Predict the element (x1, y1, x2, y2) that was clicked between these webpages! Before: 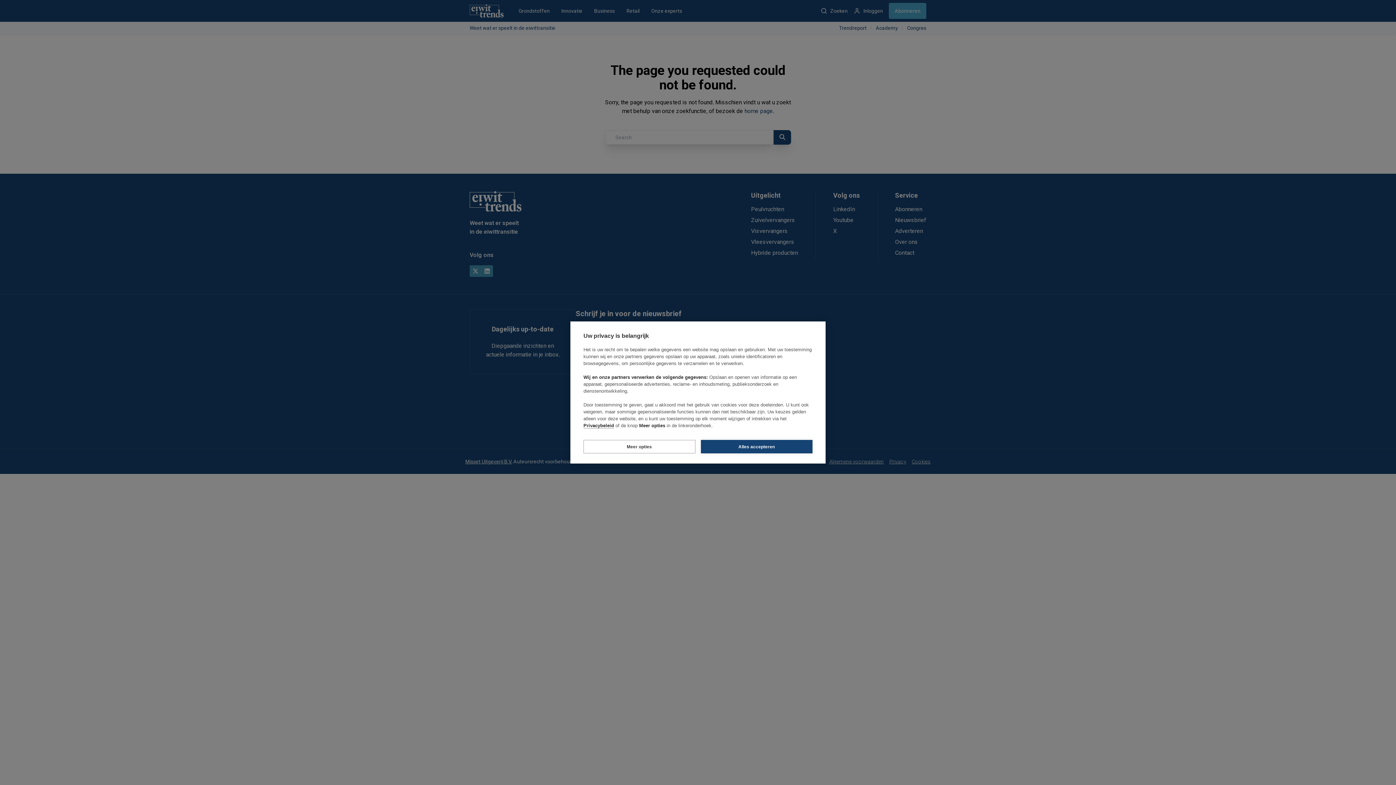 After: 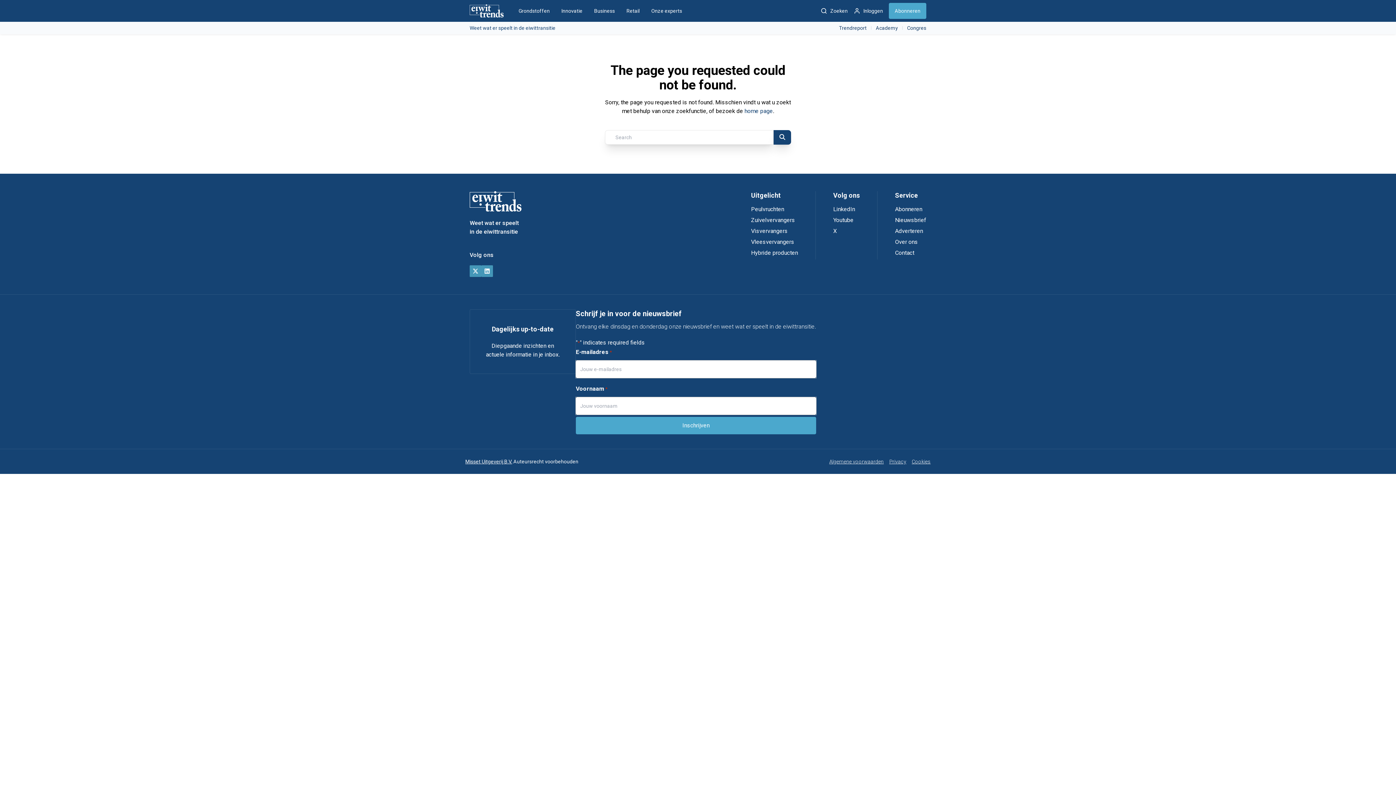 Action: bbox: (700, 440, 812, 453) label: Alles accepteren